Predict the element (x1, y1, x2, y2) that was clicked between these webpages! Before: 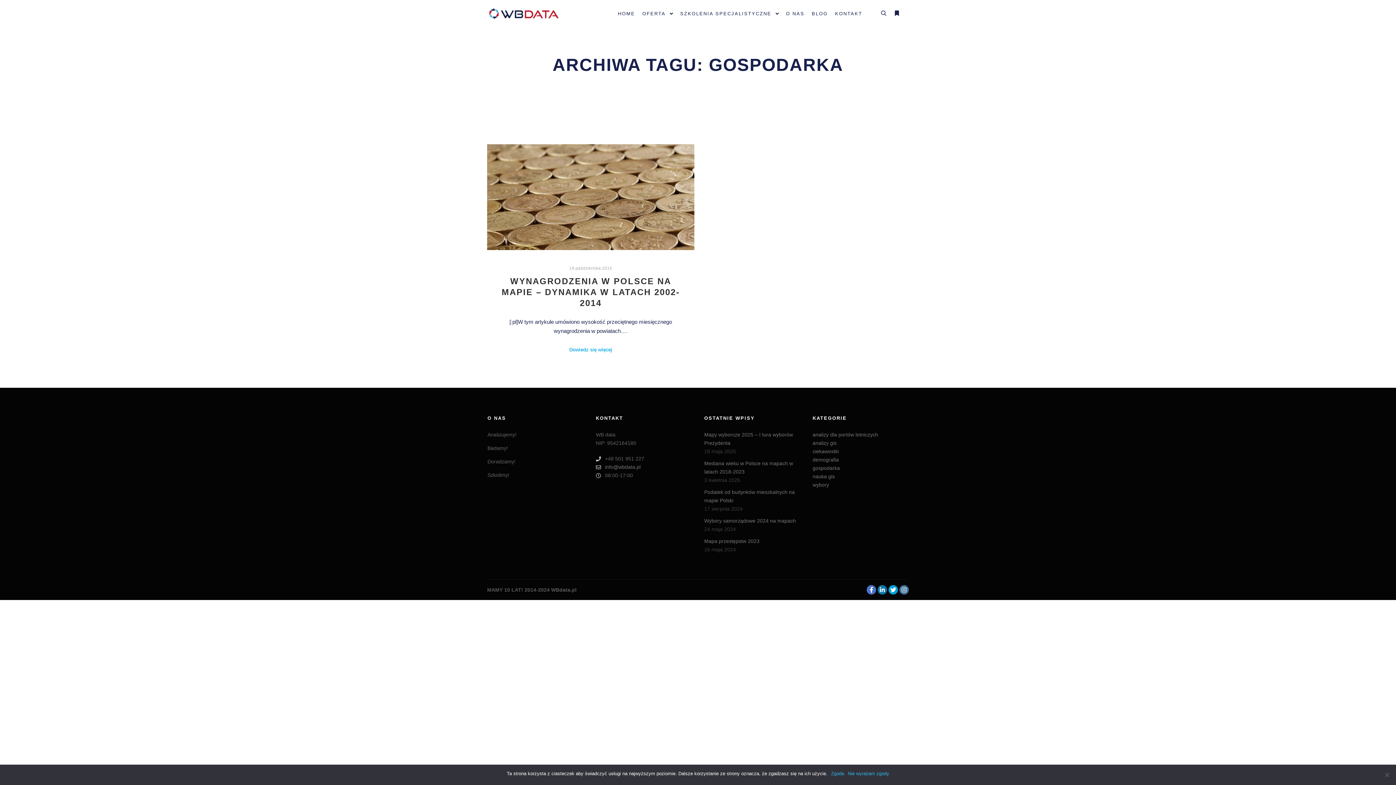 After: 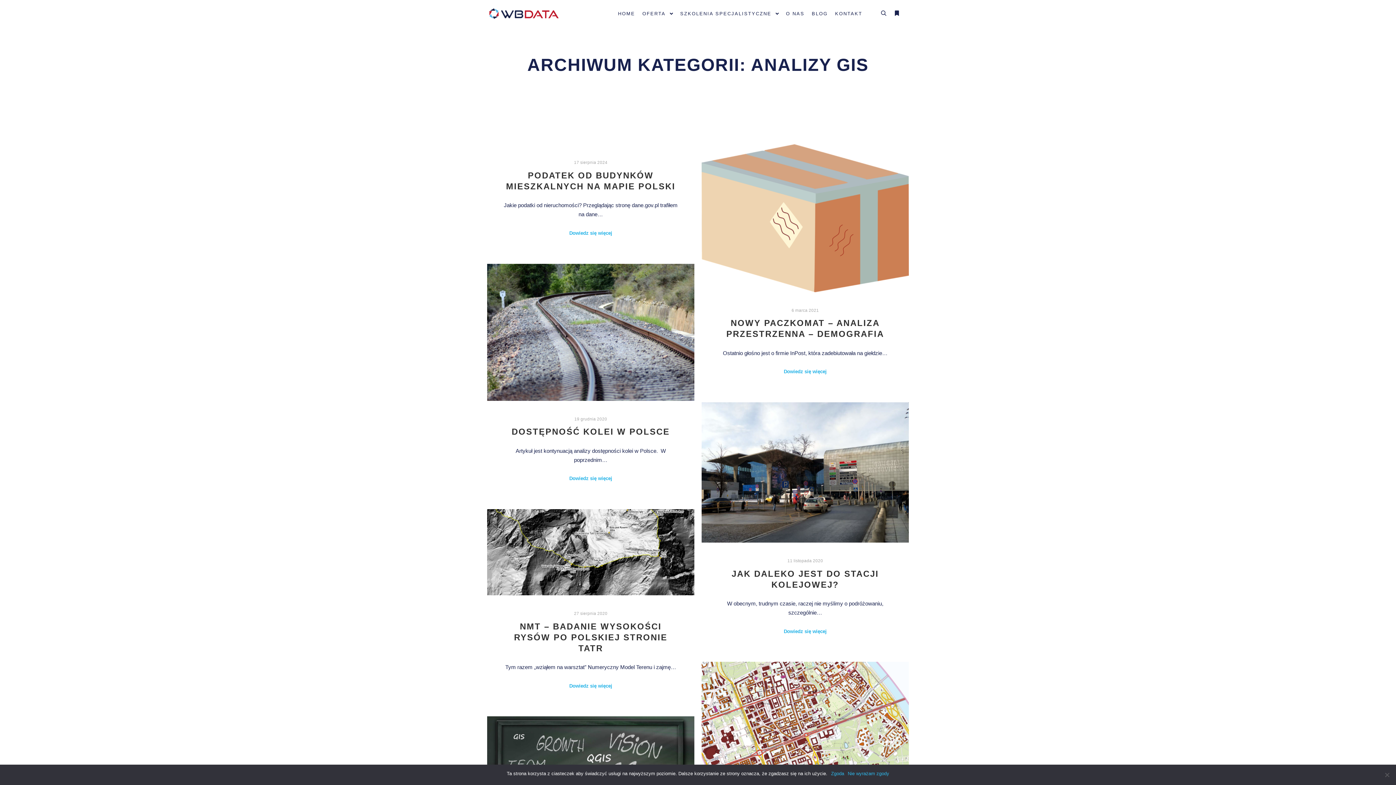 Action: bbox: (812, 440, 836, 446) label: analizy gis